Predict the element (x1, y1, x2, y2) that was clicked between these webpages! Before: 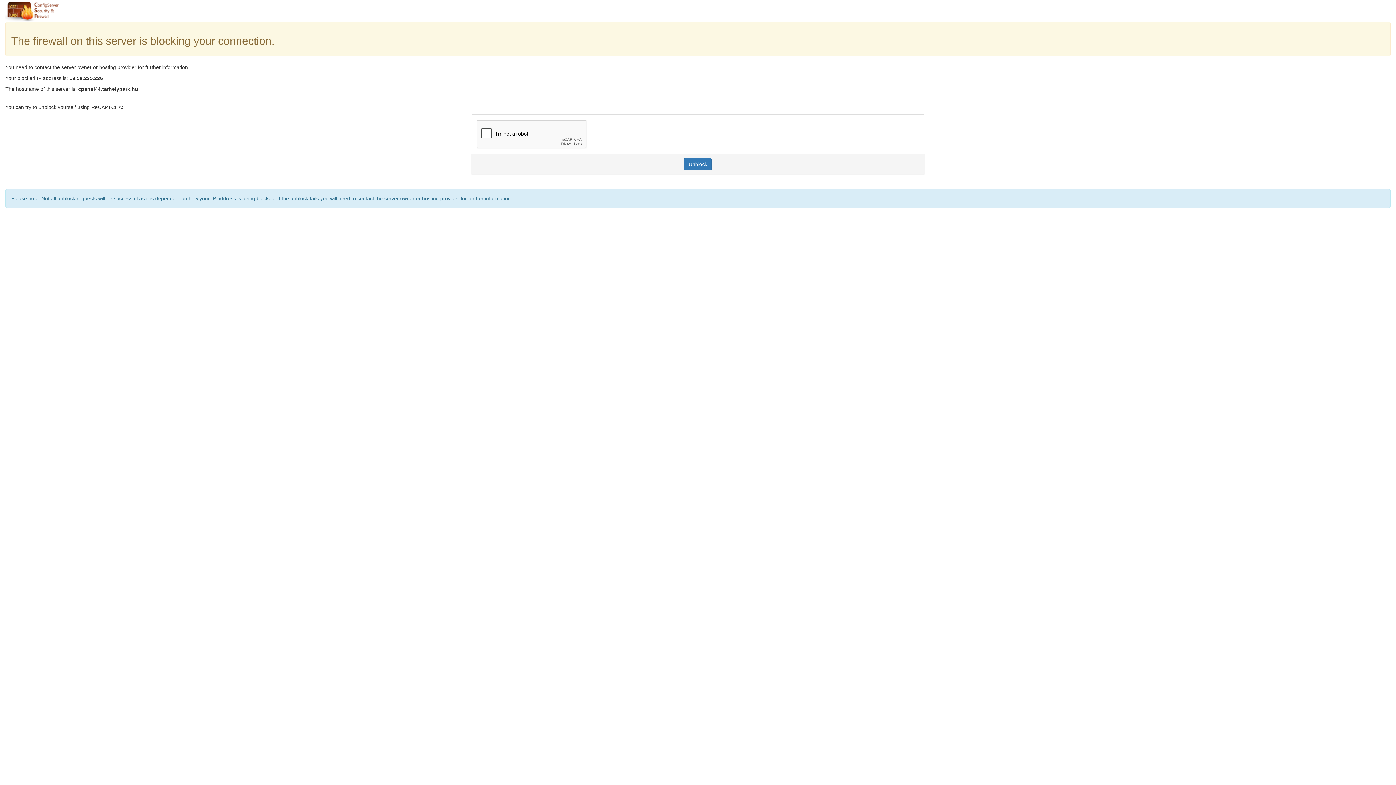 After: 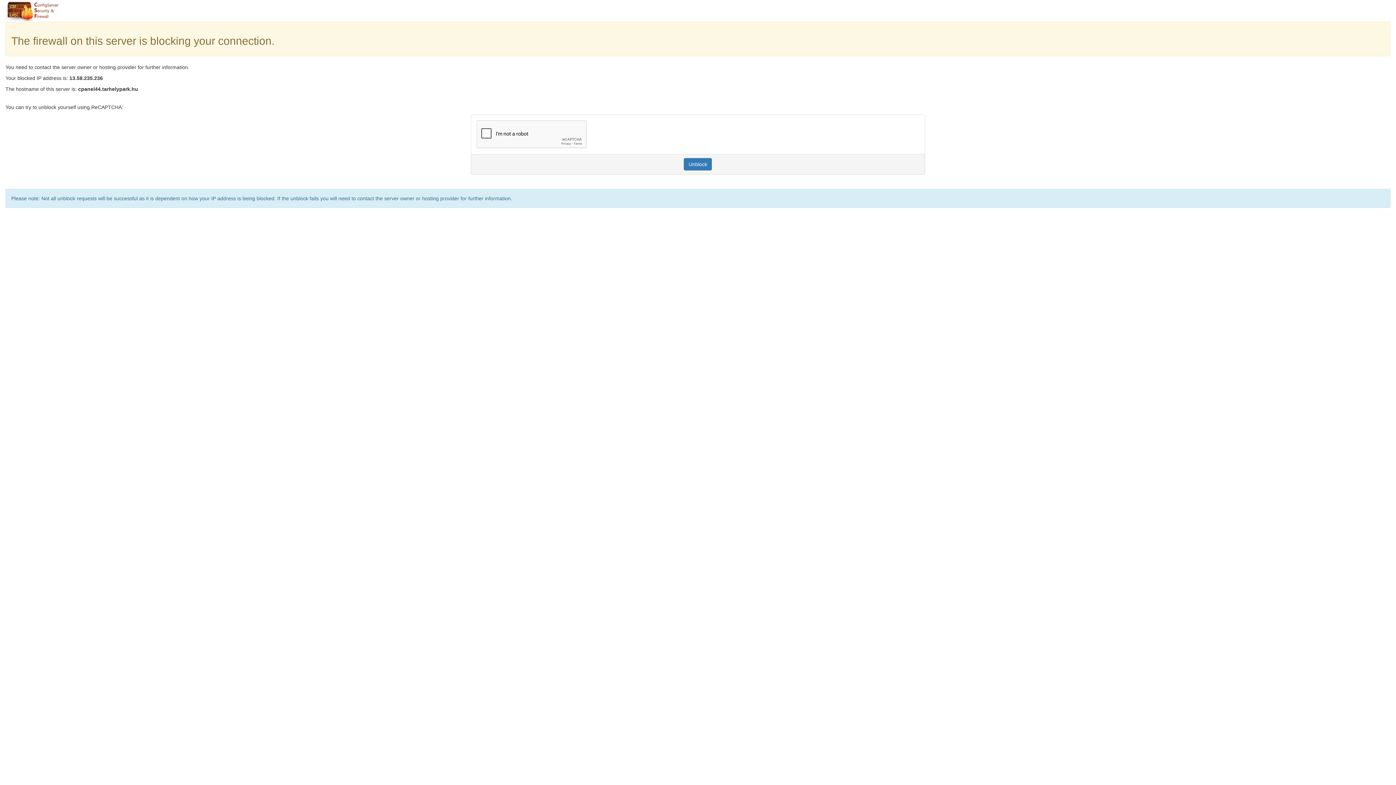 Action: label: Unblock bbox: (684, 158, 712, 170)